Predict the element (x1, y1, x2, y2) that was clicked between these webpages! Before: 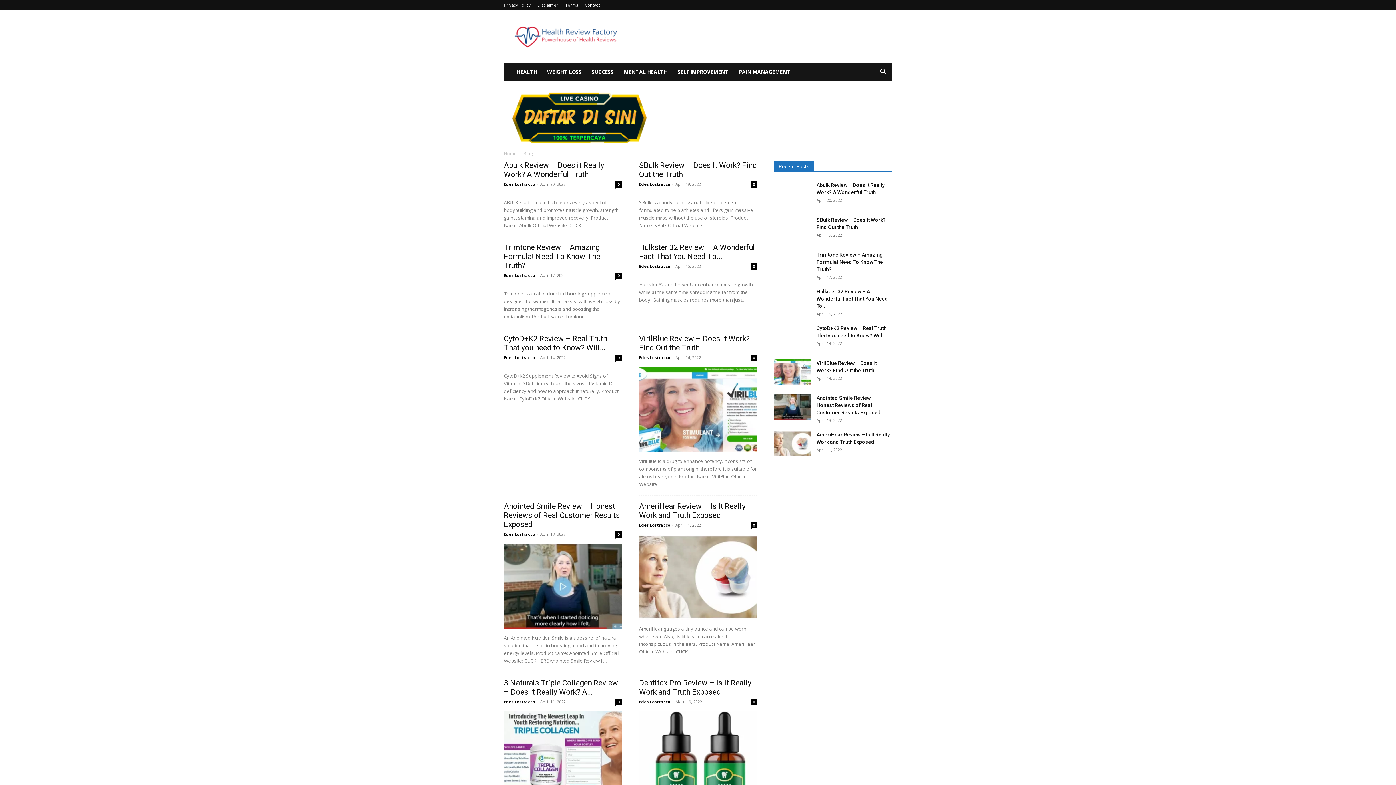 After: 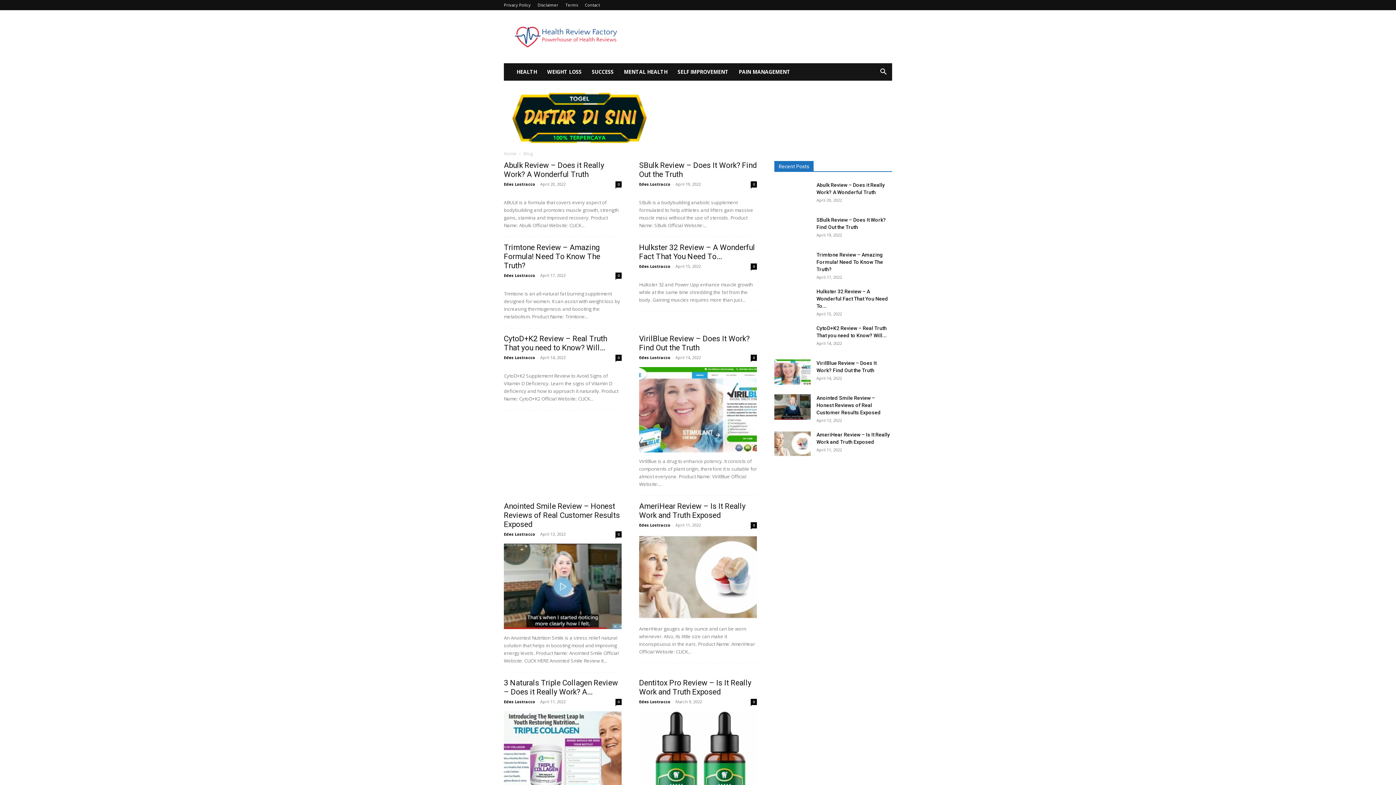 Action: bbox: (504, 678, 618, 696) label: 3 Naturals Triple Collagen Review – Does it Really Work? A...